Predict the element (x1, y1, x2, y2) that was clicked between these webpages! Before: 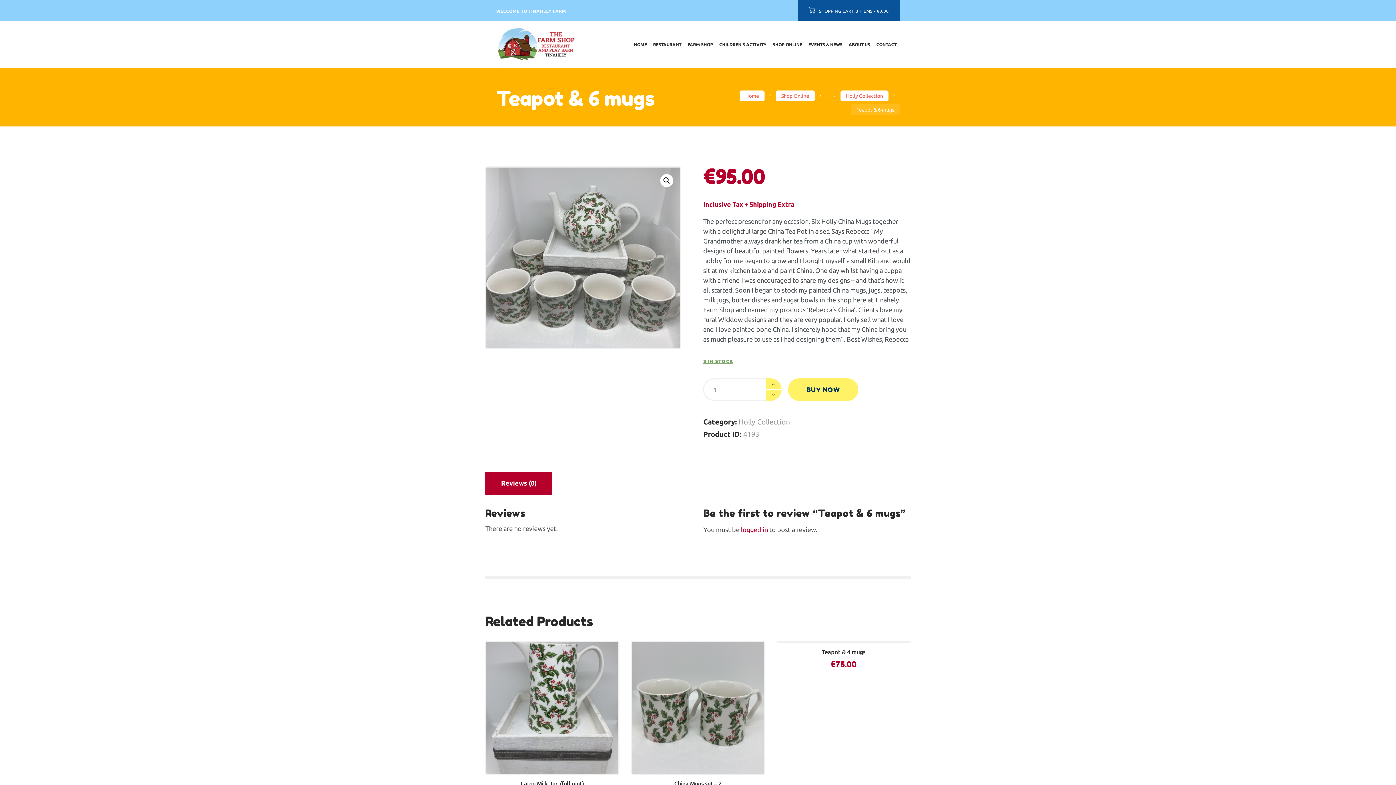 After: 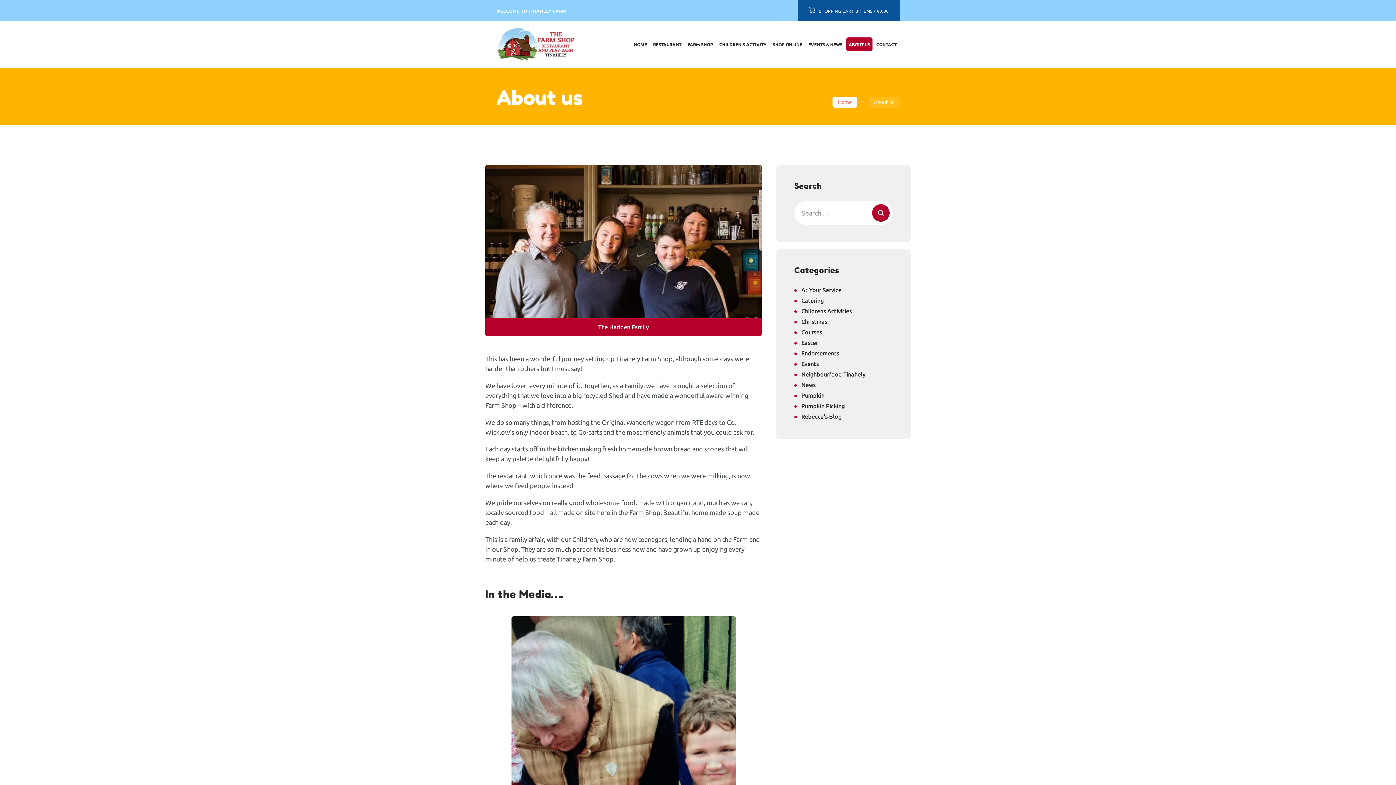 Action: bbox: (846, 37, 872, 51) label: ABOUT US